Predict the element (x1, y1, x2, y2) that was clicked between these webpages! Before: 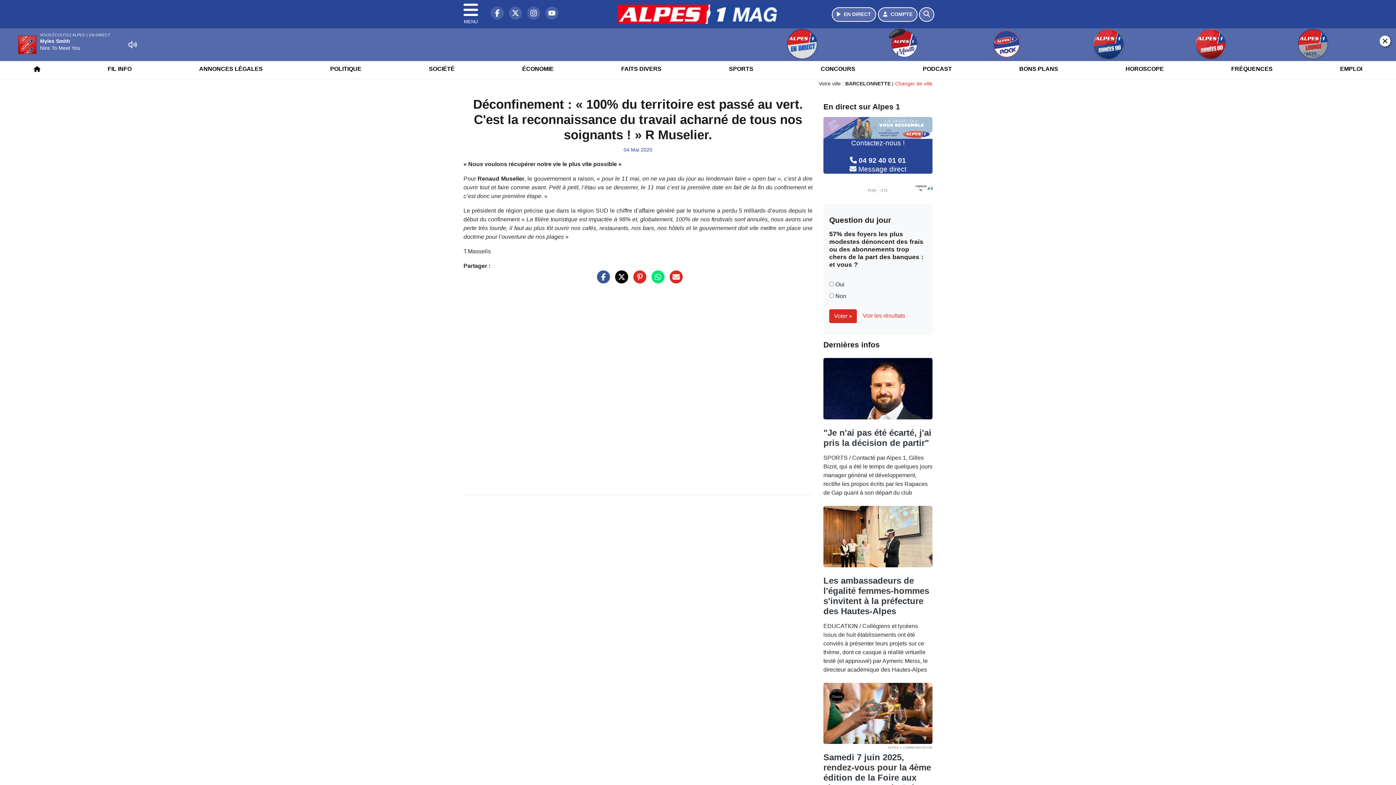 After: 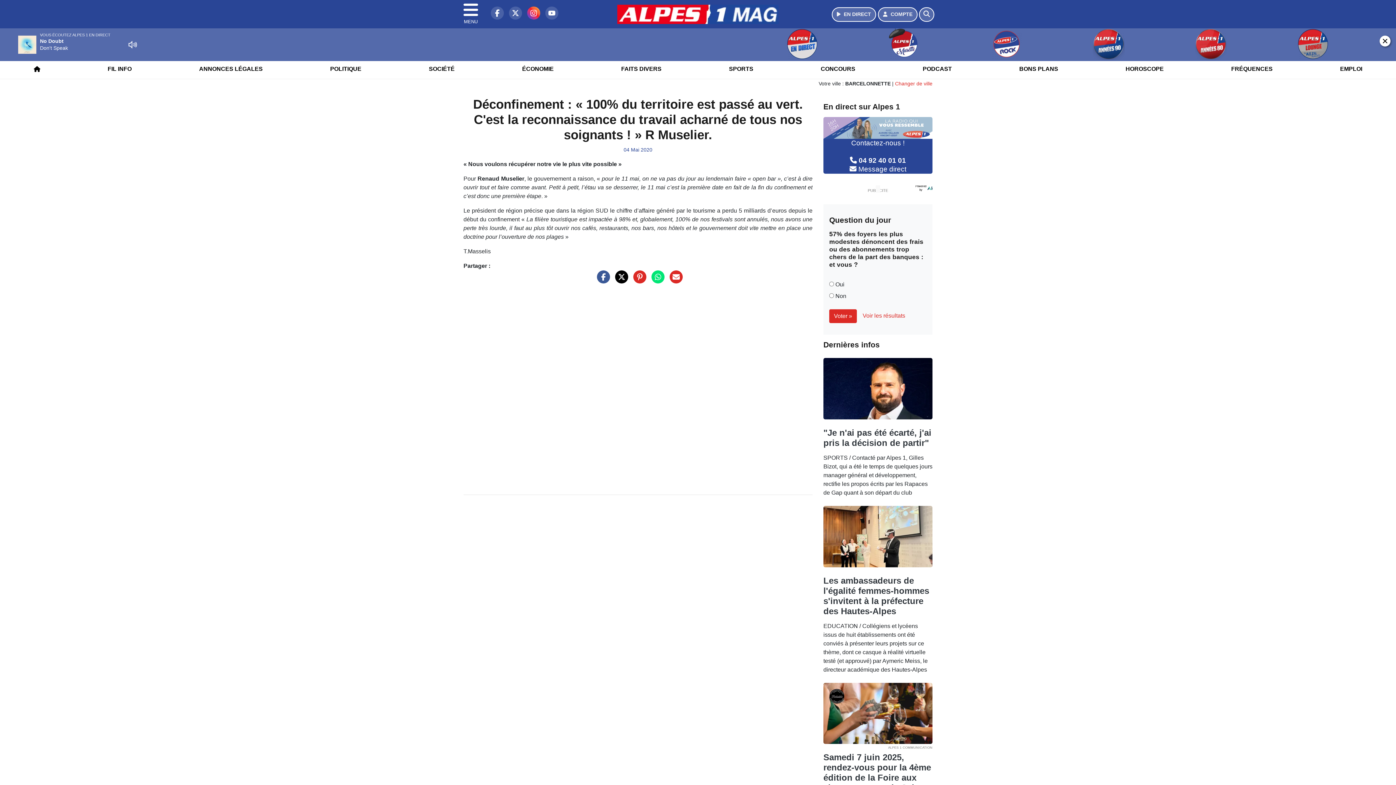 Action: bbox: (523, 13, 540, 19) label: Alpes 1 sur Instagram